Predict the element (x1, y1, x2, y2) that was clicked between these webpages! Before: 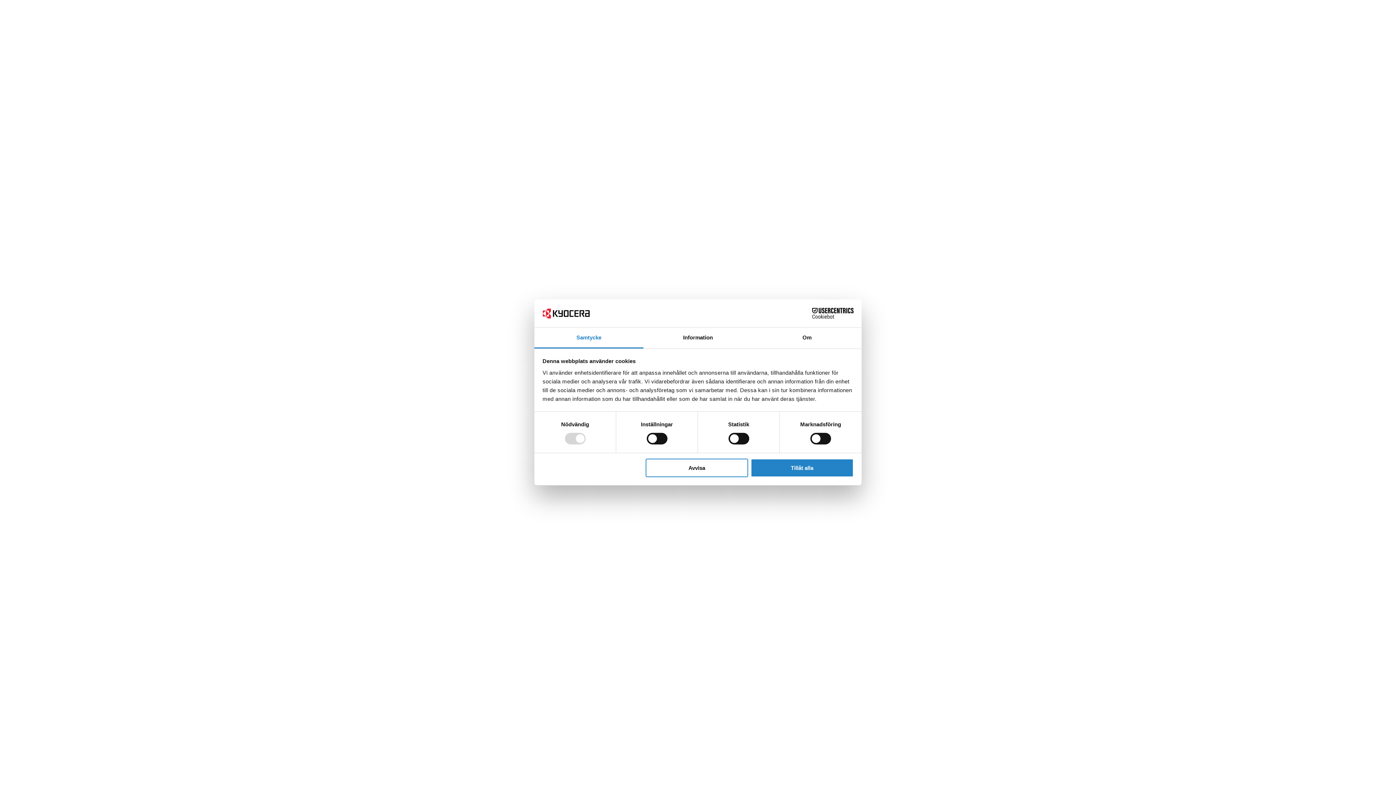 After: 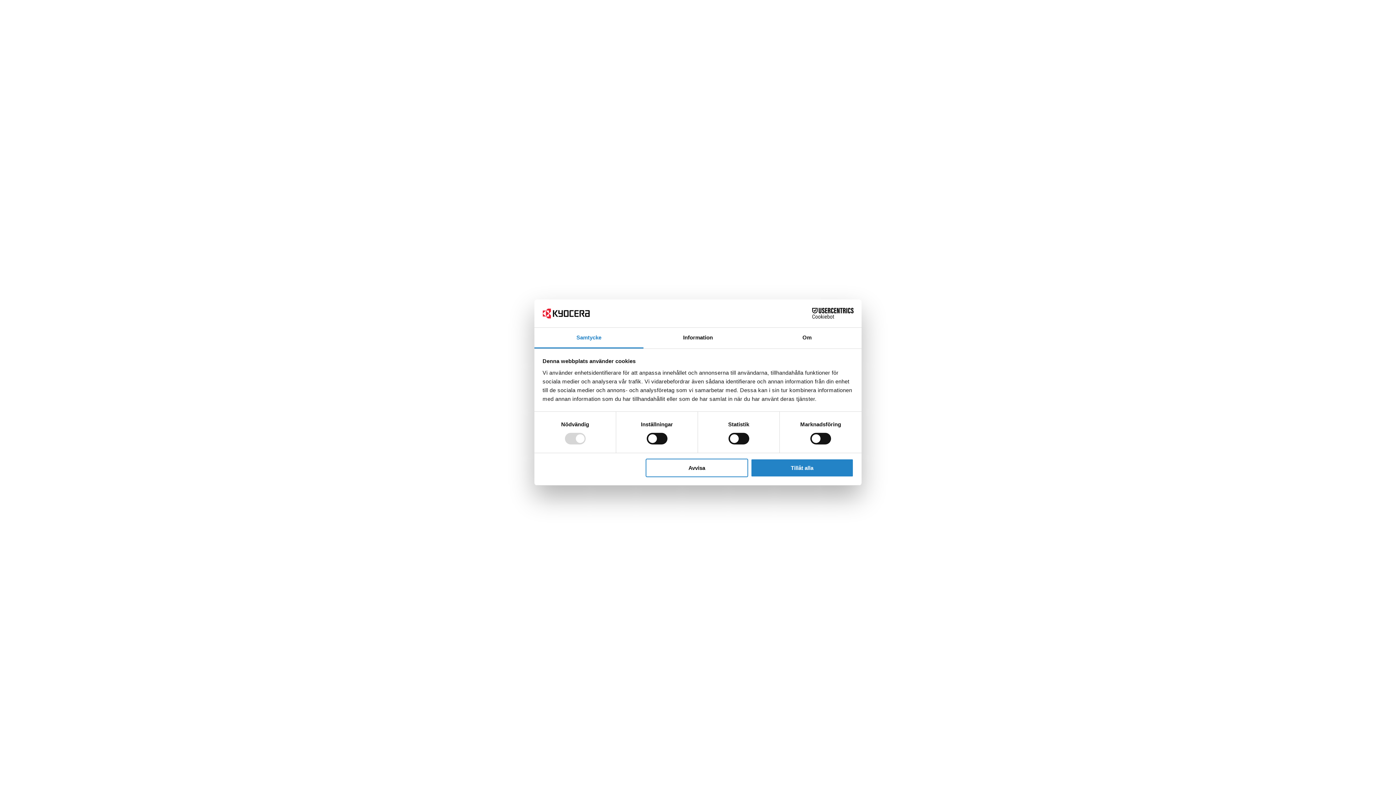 Action: label: Samtycke bbox: (534, 327, 643, 348)